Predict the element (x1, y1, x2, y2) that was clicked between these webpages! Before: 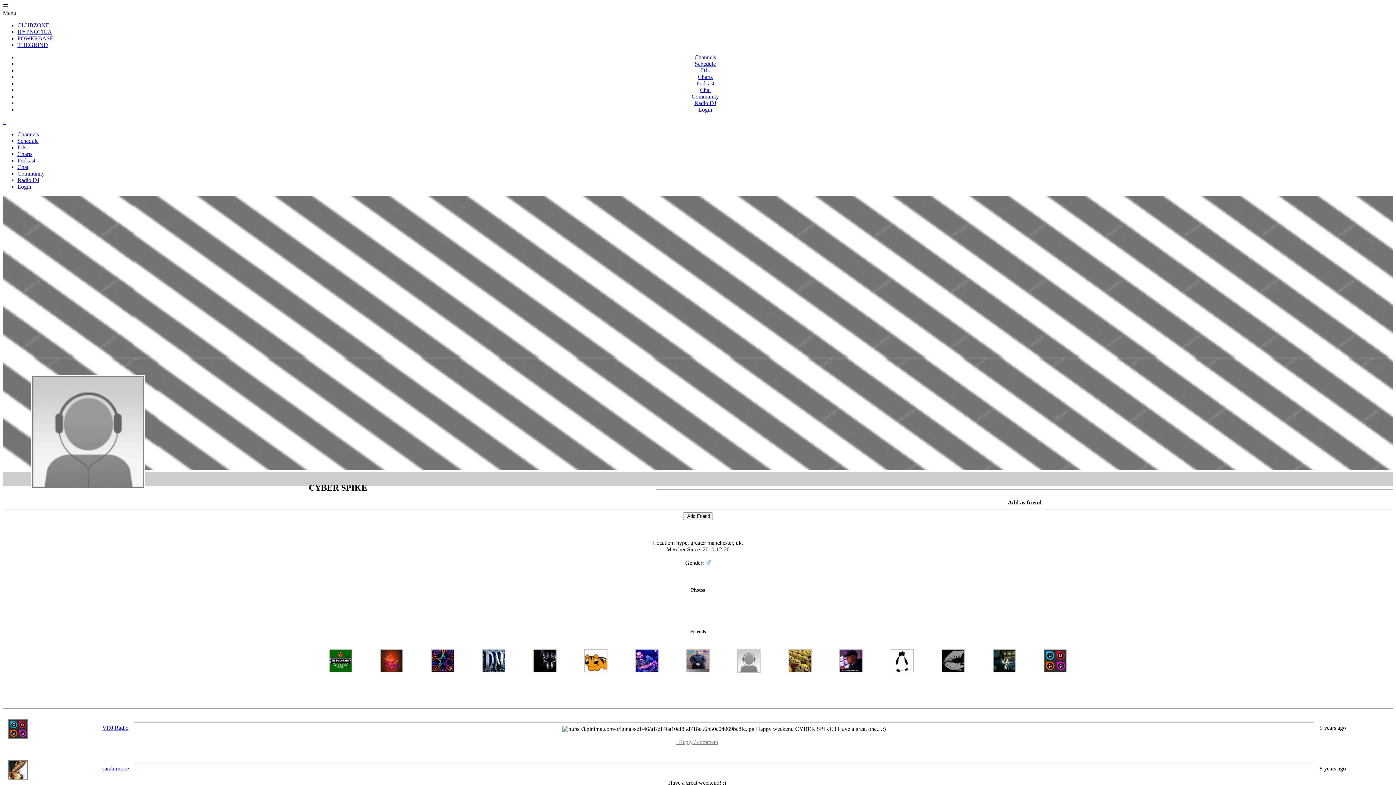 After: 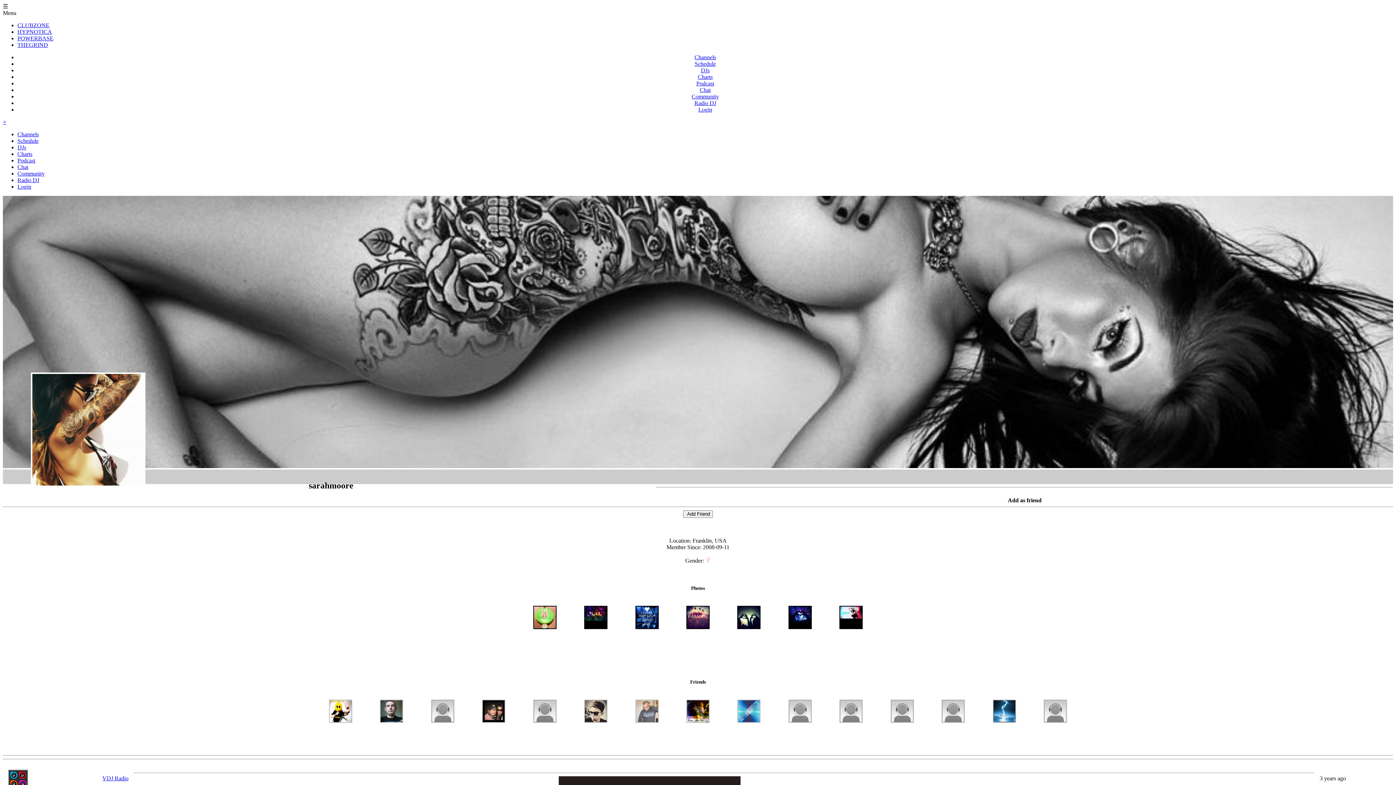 Action: label: sarahmoore bbox: (102, 765, 128, 772)